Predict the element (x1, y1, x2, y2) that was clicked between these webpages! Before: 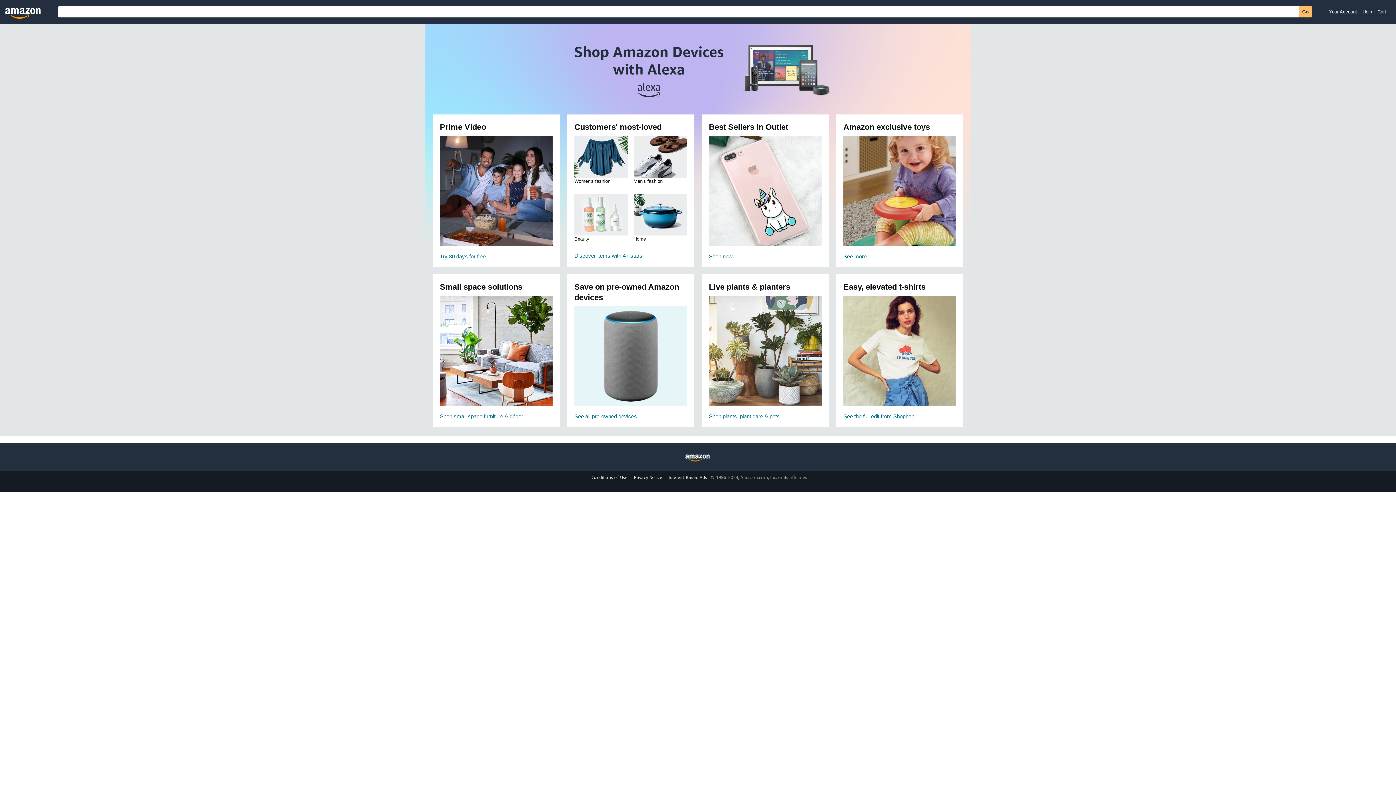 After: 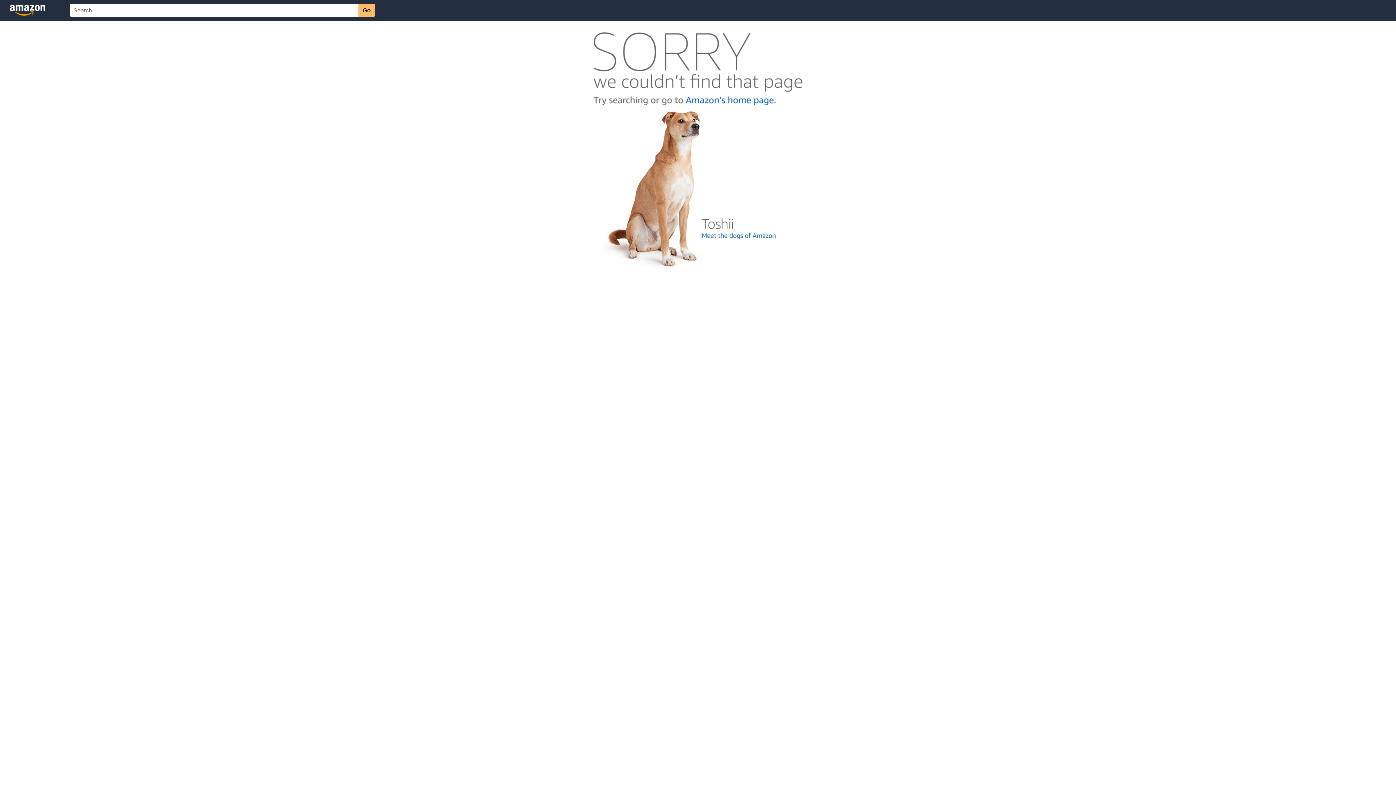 Action: bbox: (836, 296, 963, 421) label: See the full edit from Shopbop
See the full edit from Shopbop